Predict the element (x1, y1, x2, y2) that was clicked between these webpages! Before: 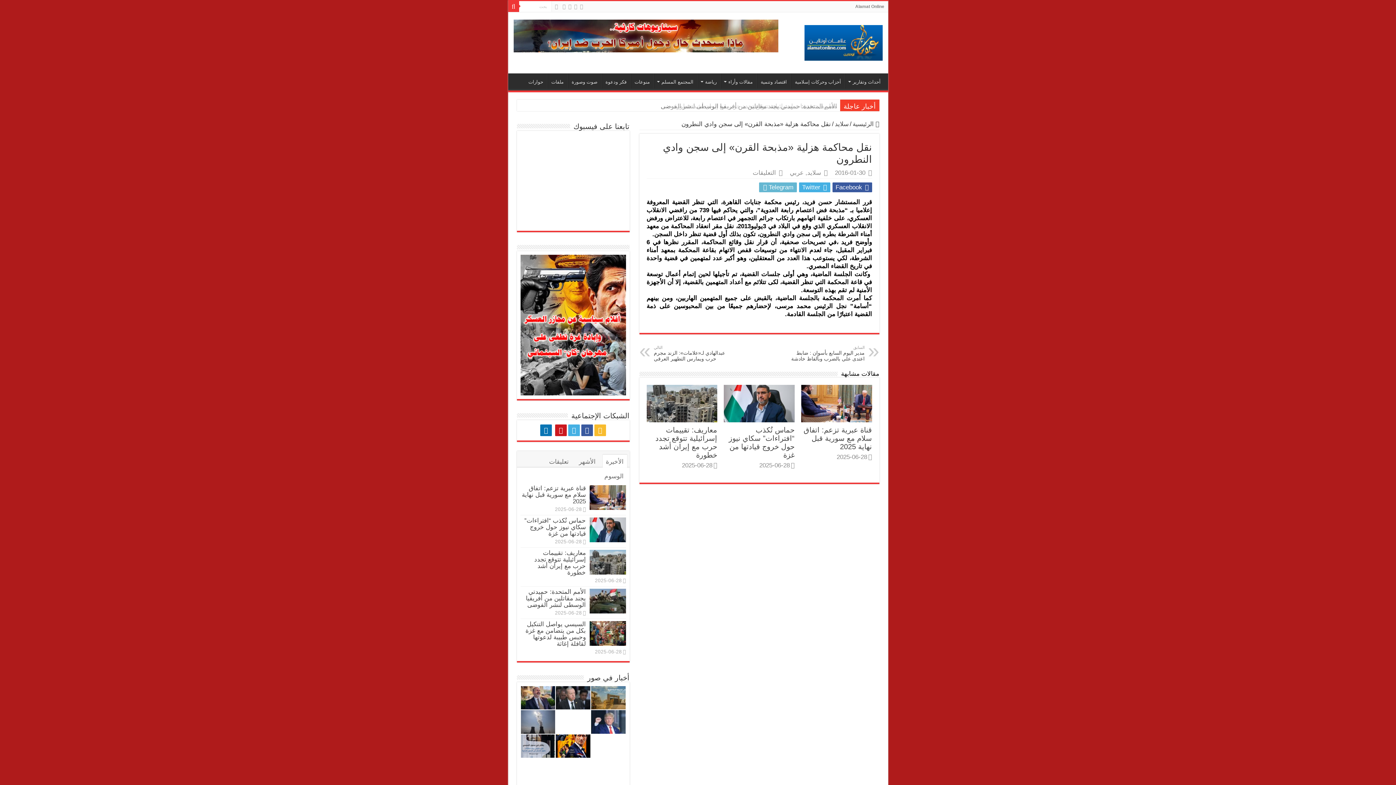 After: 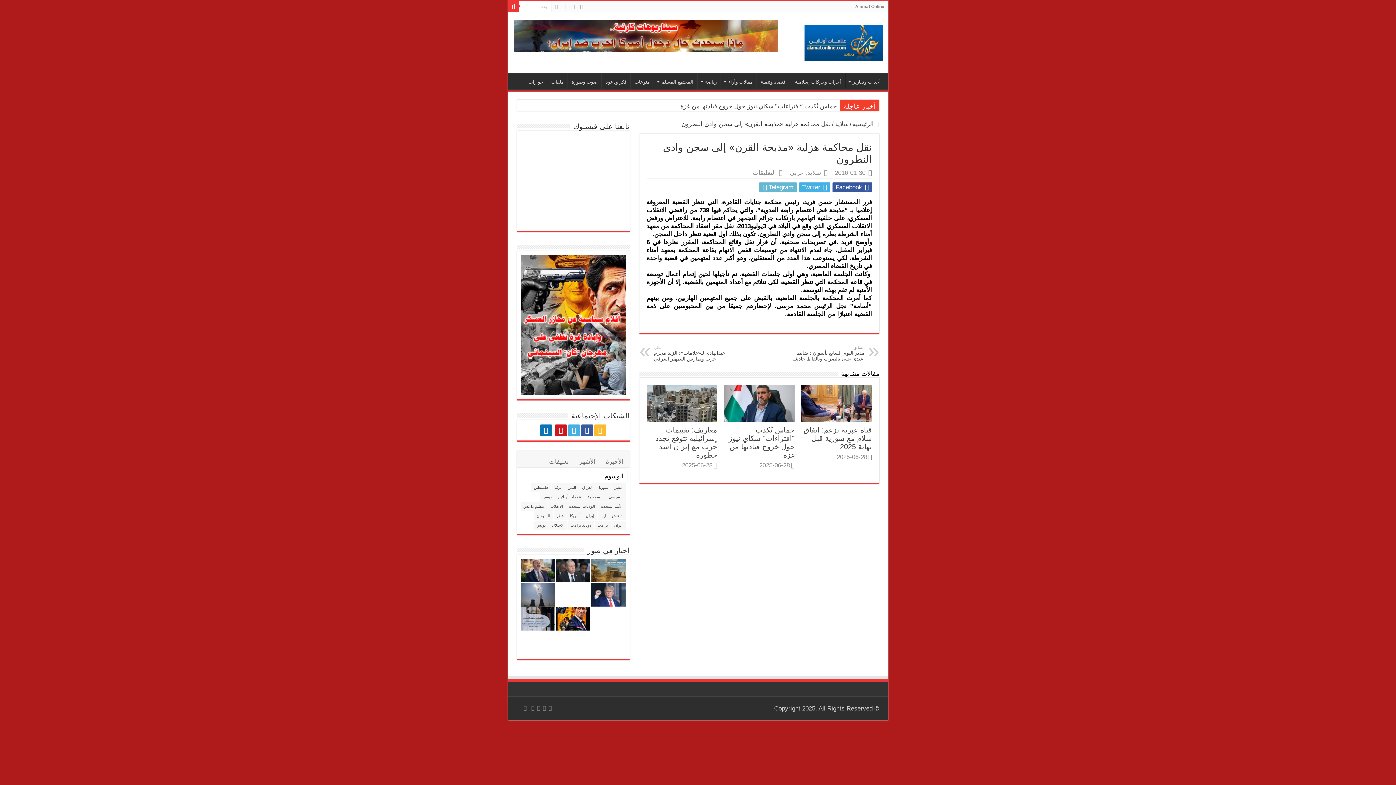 Action: label: الوسوم bbox: (601, 469, 627, 482)